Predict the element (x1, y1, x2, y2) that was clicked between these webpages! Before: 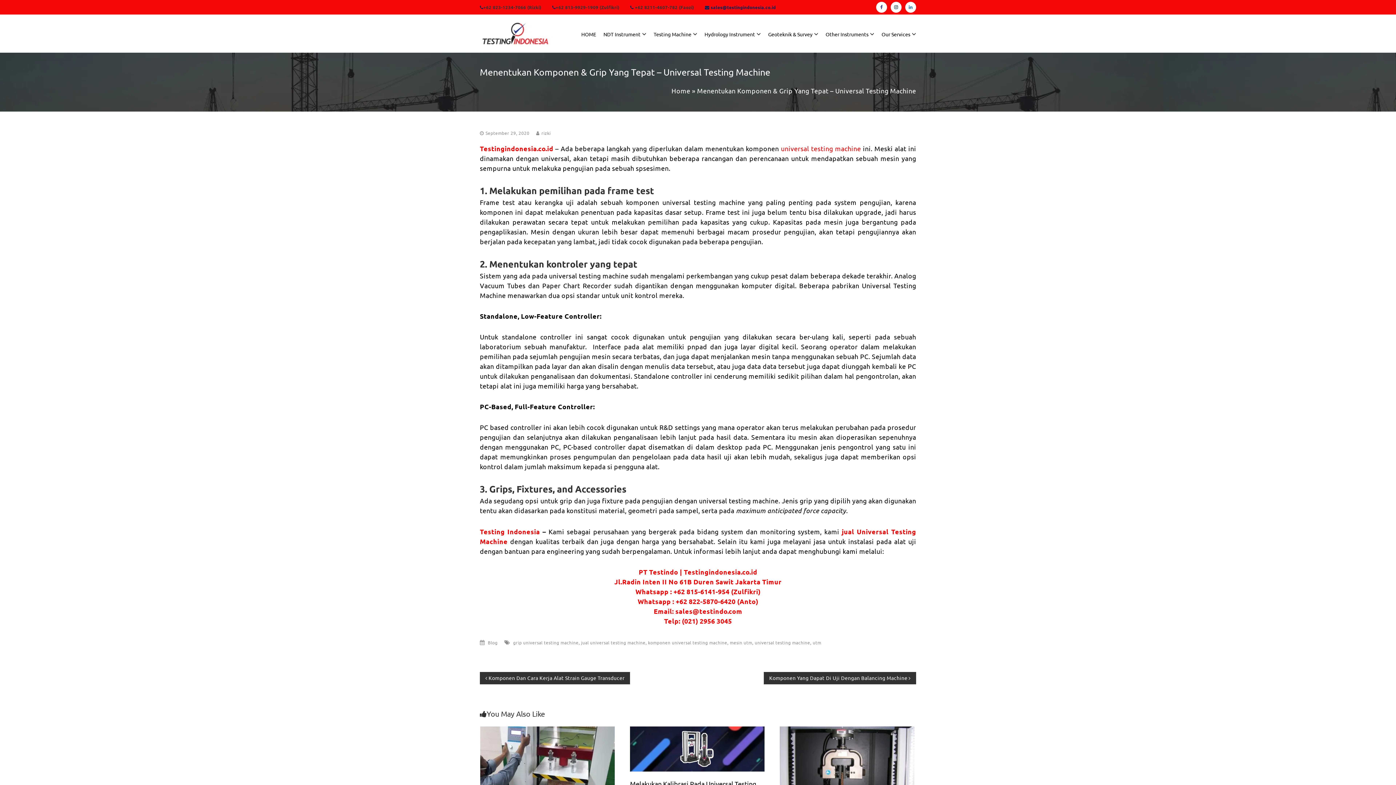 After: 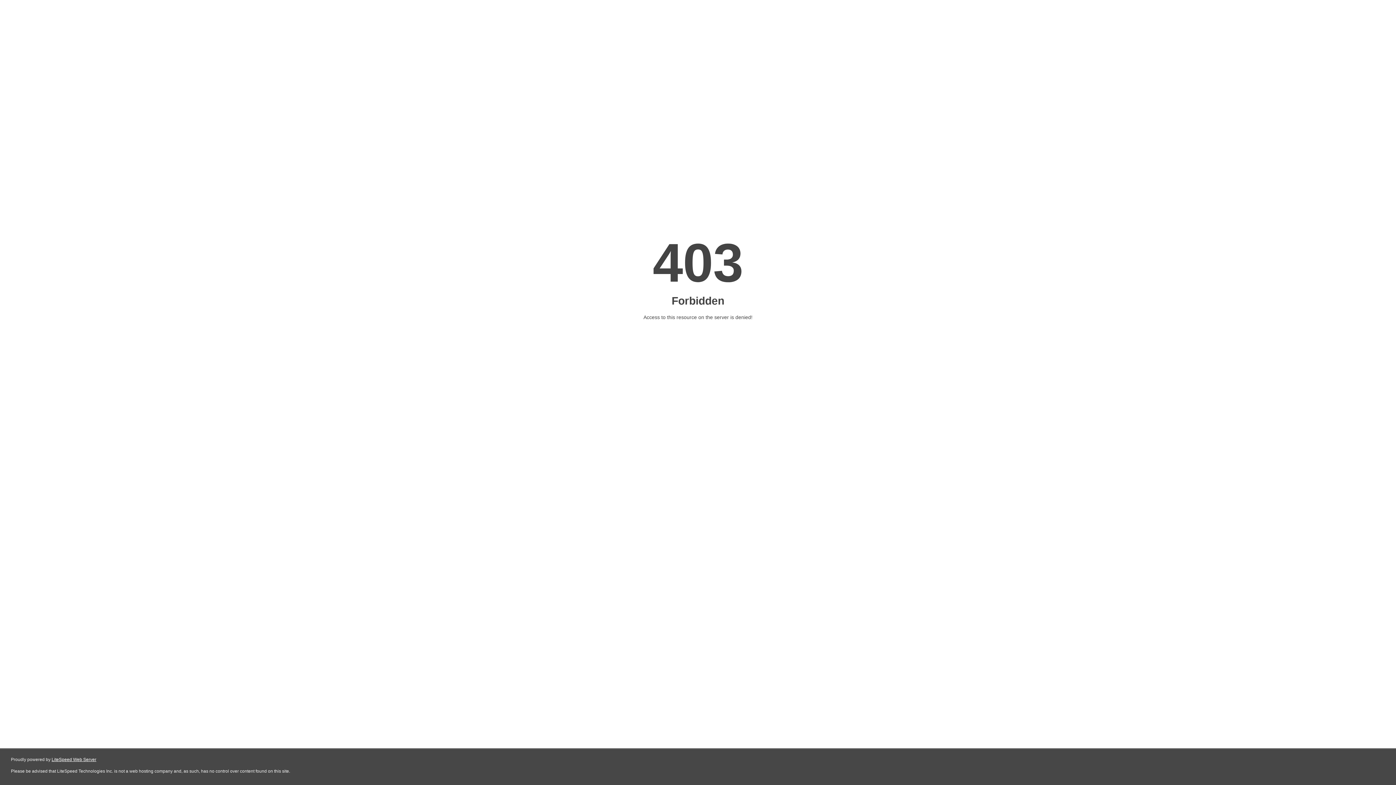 Action: label: PT Testindo bbox: (638, 568, 678, 576)